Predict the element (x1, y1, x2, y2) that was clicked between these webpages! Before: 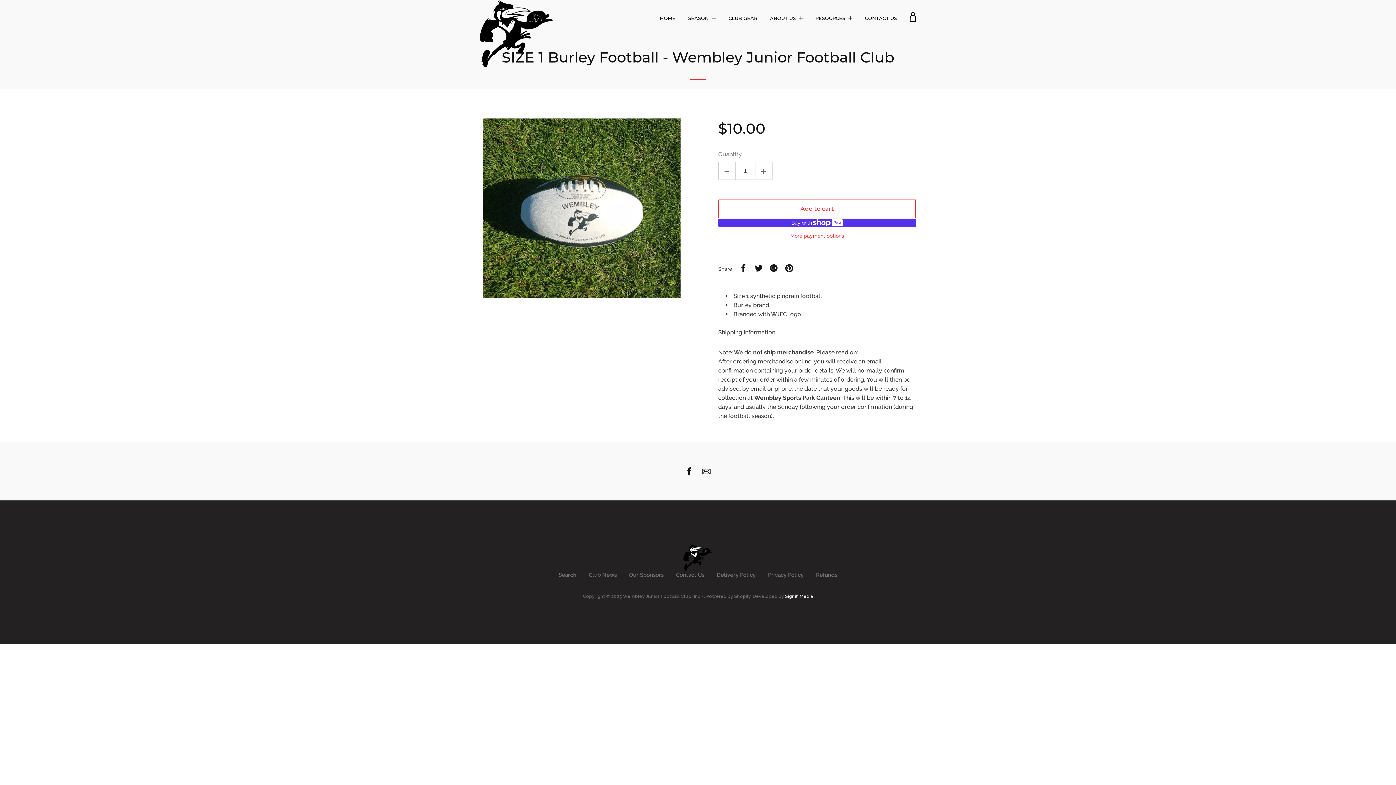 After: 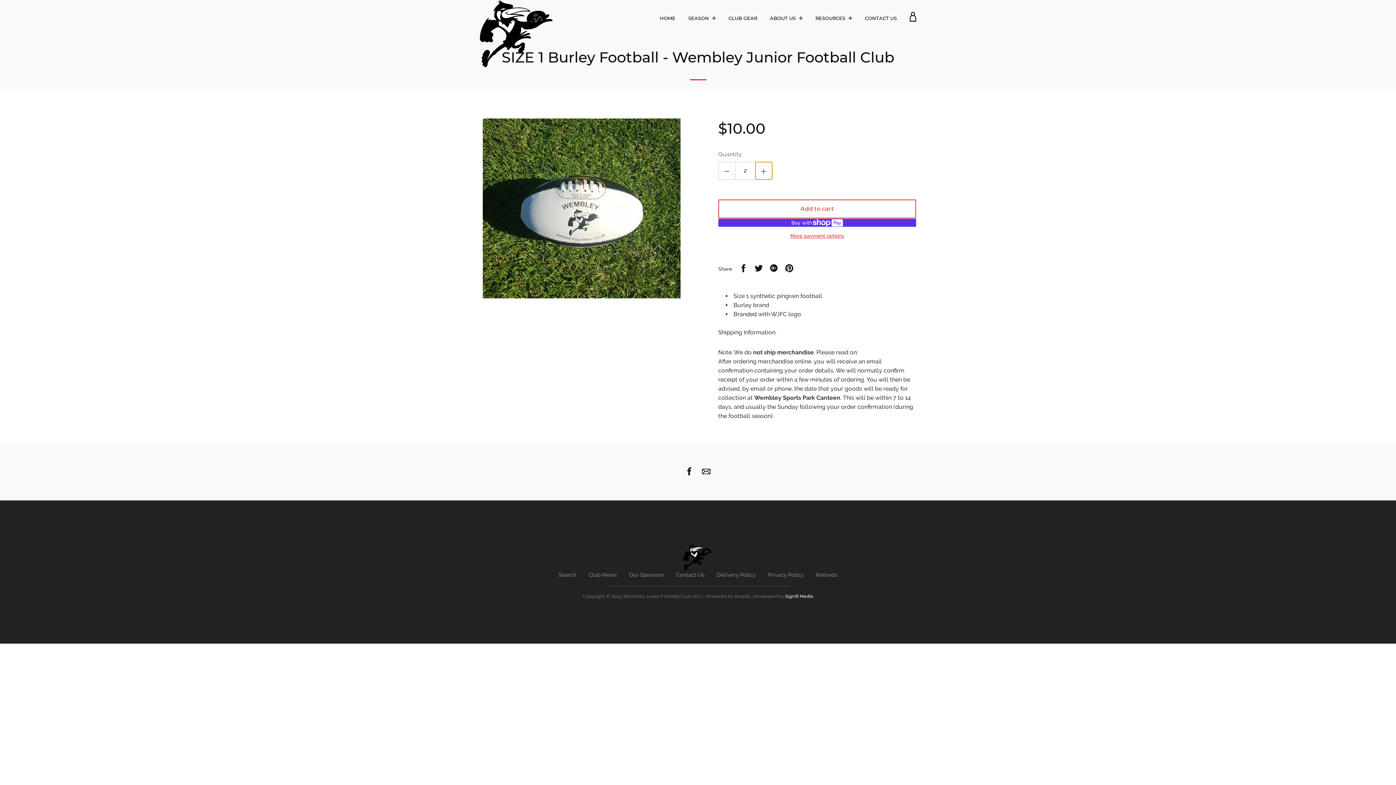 Action: bbox: (755, 161, 772, 179) label: Increase item quantity by one